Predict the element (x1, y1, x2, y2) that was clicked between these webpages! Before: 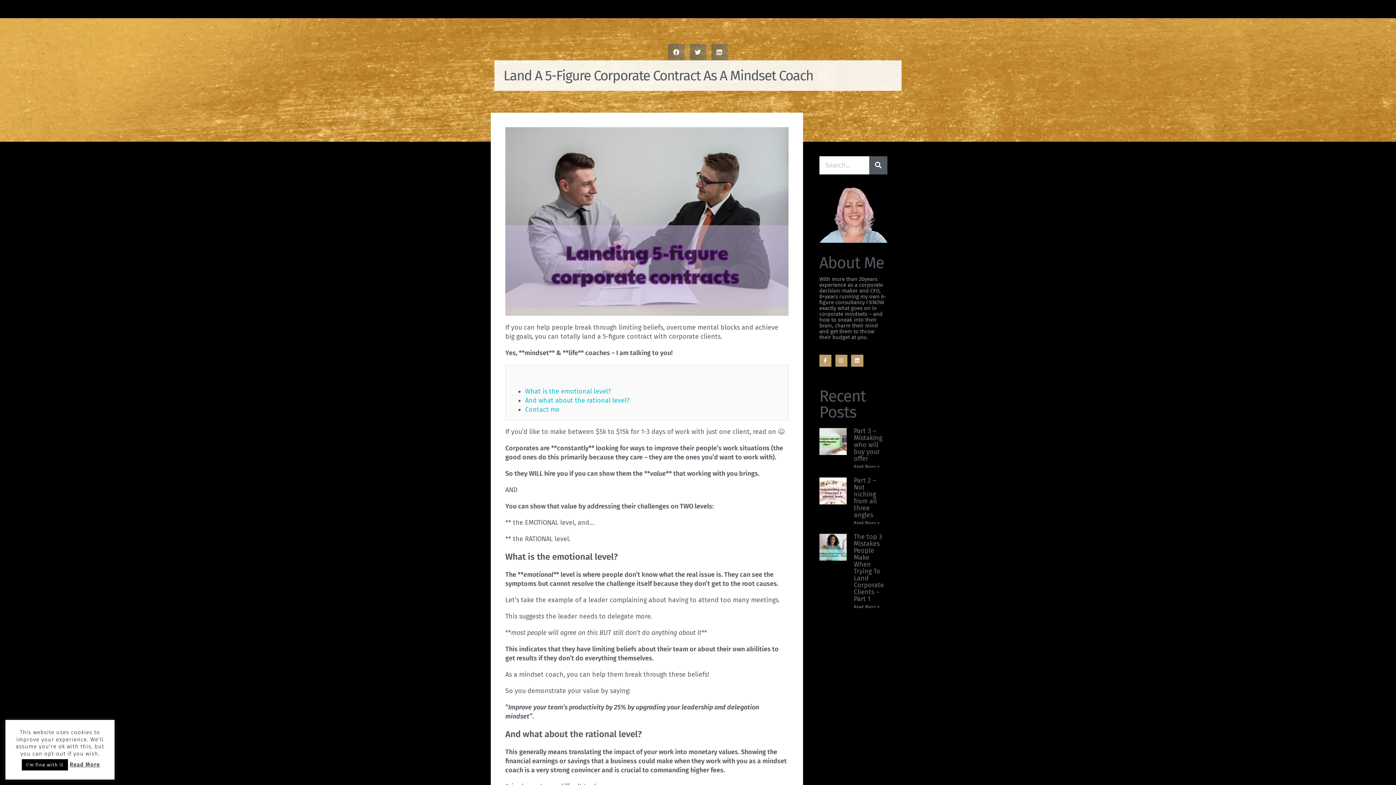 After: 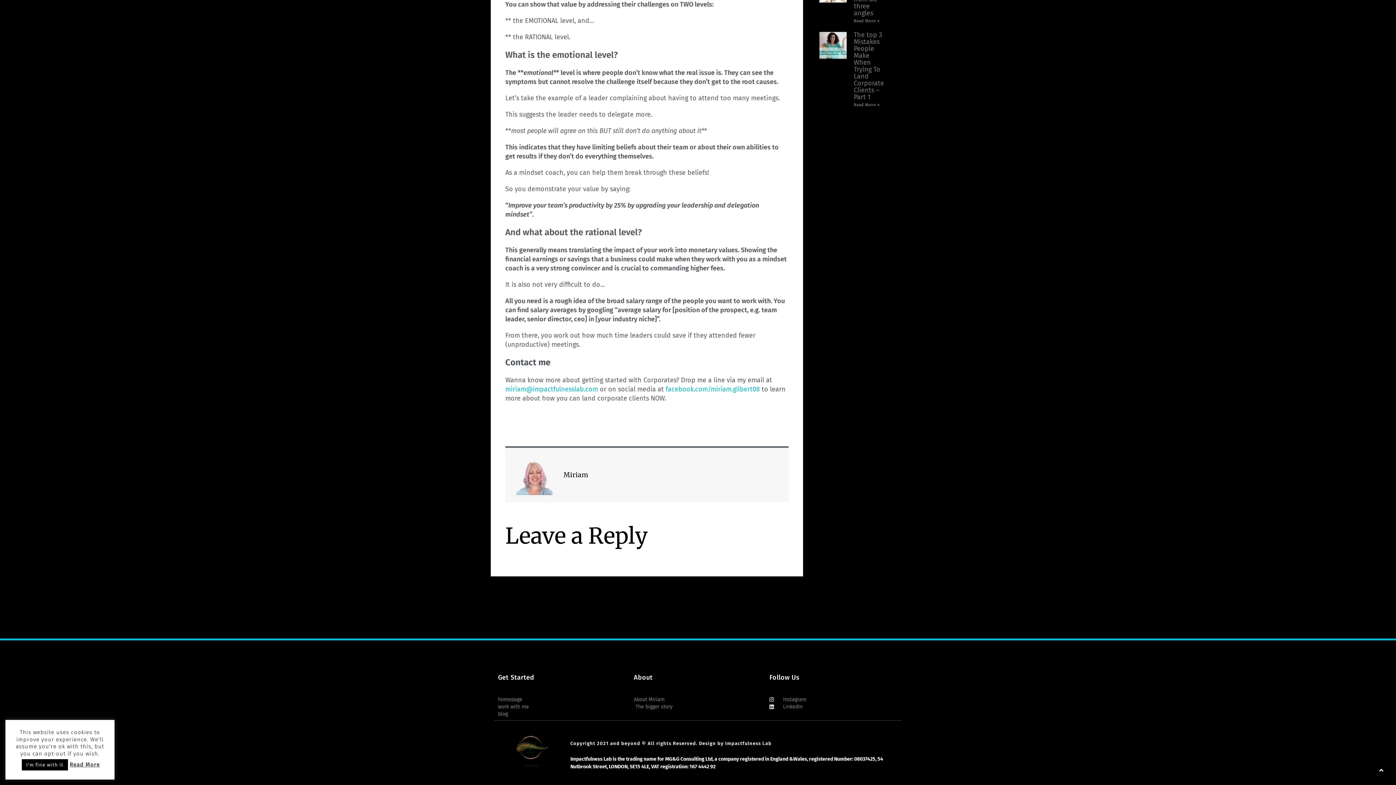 Action: label: Contact me bbox: (525, 405, 559, 413)